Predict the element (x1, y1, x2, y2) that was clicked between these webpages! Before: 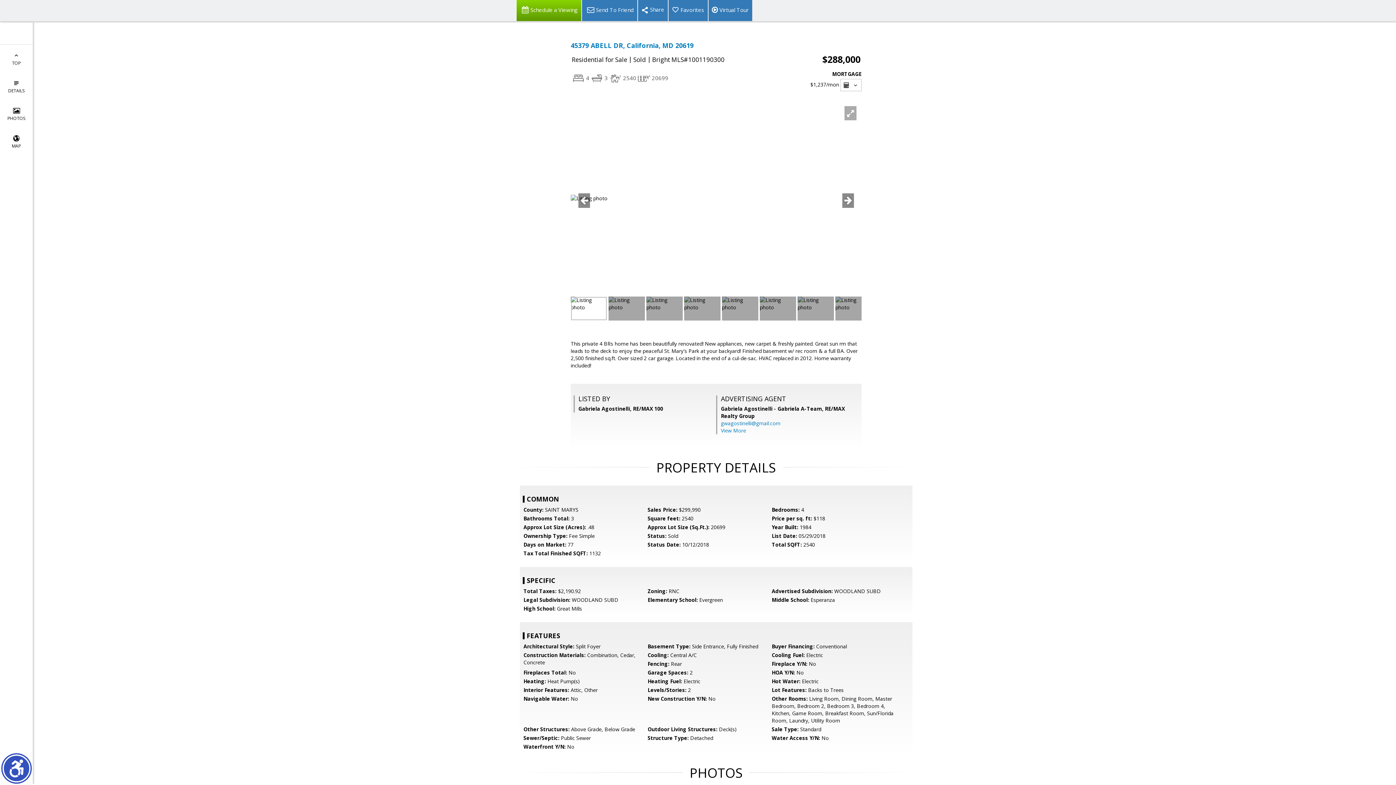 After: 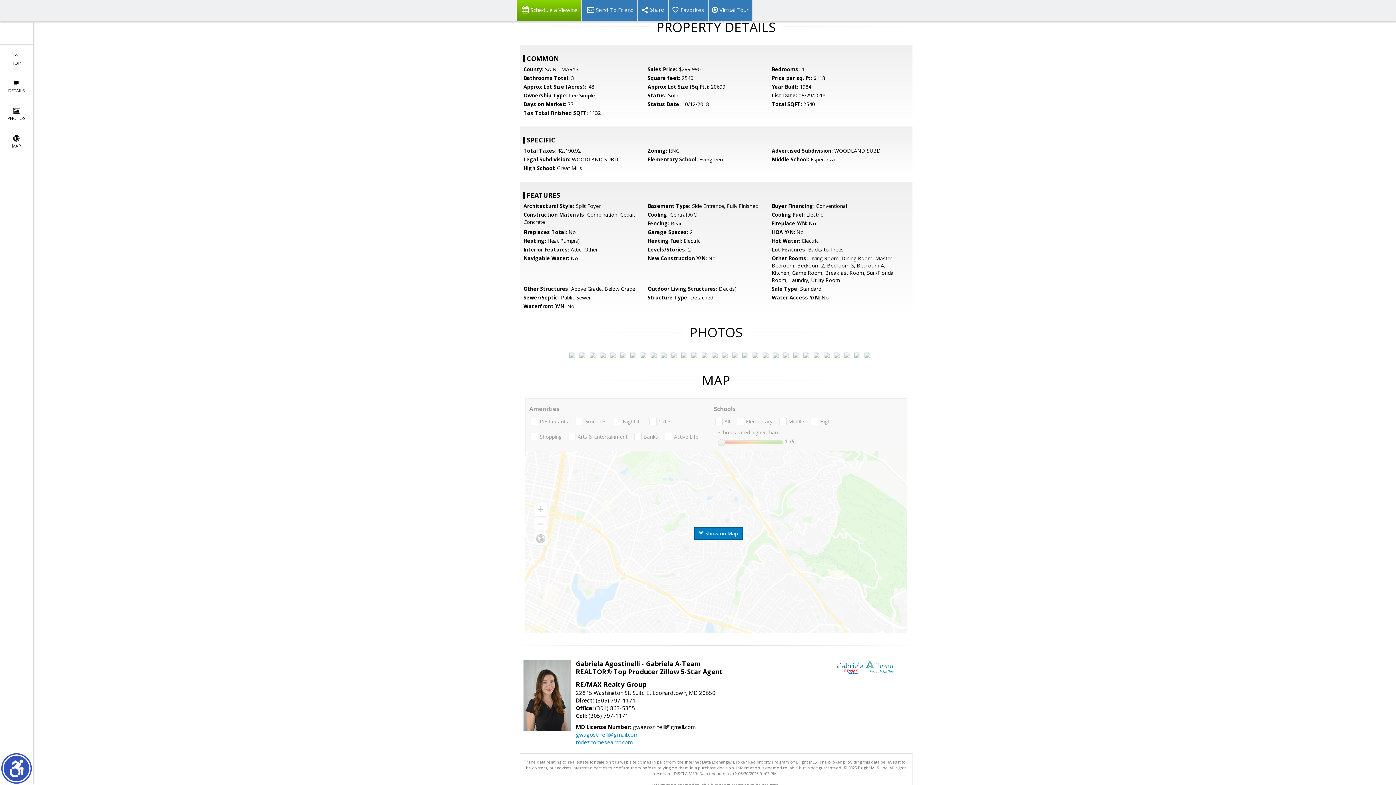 Action: bbox: (721, 427, 746, 434) label: View More